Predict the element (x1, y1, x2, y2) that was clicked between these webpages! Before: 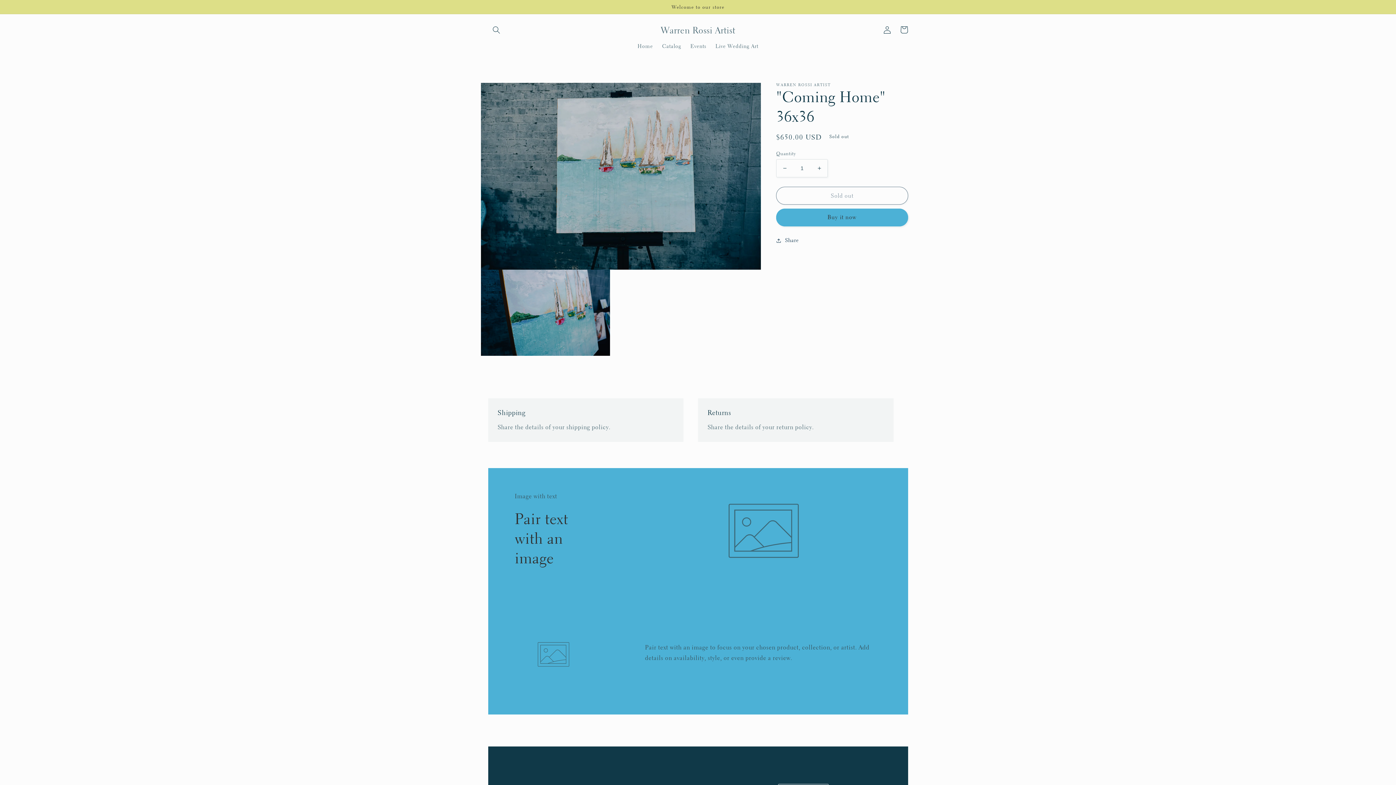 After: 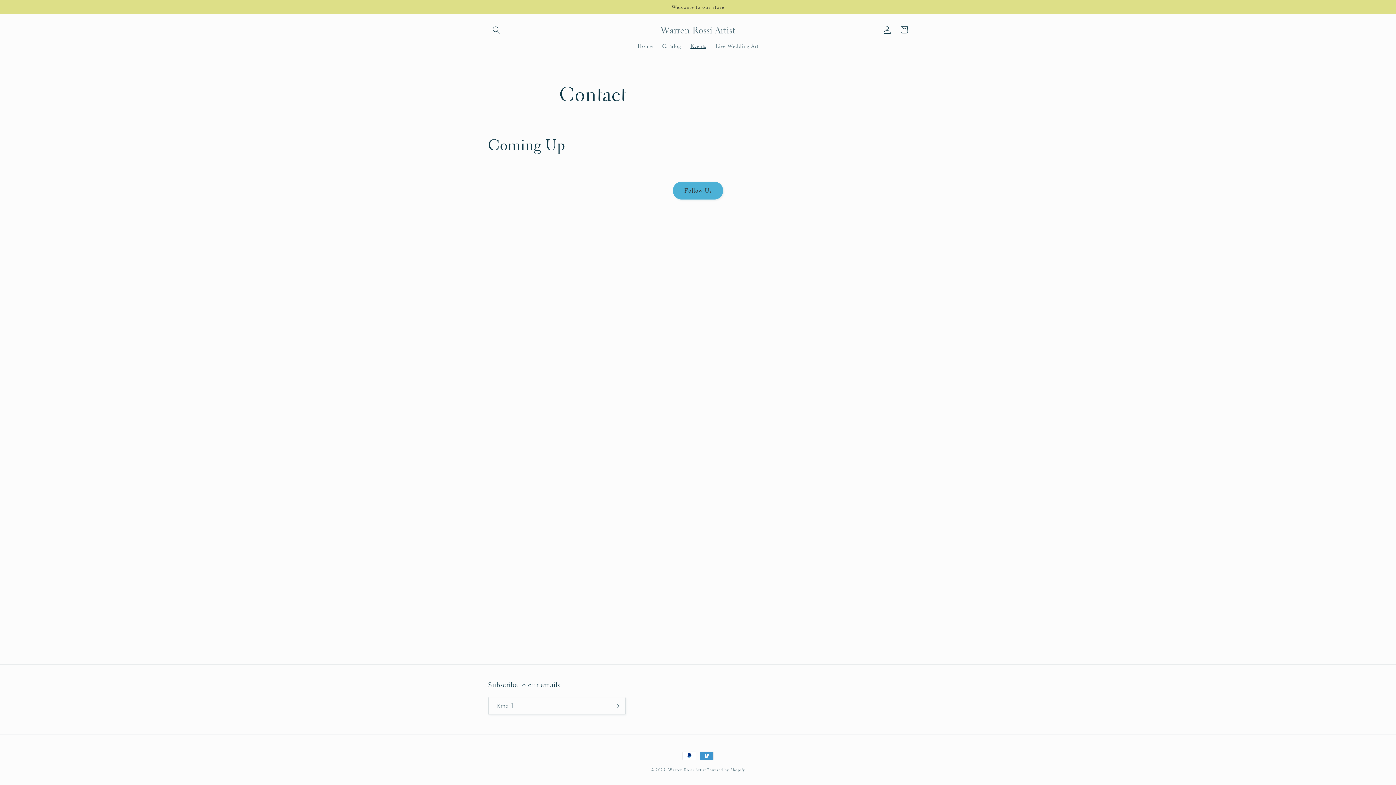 Action: bbox: (686, 38, 711, 53) label: Events